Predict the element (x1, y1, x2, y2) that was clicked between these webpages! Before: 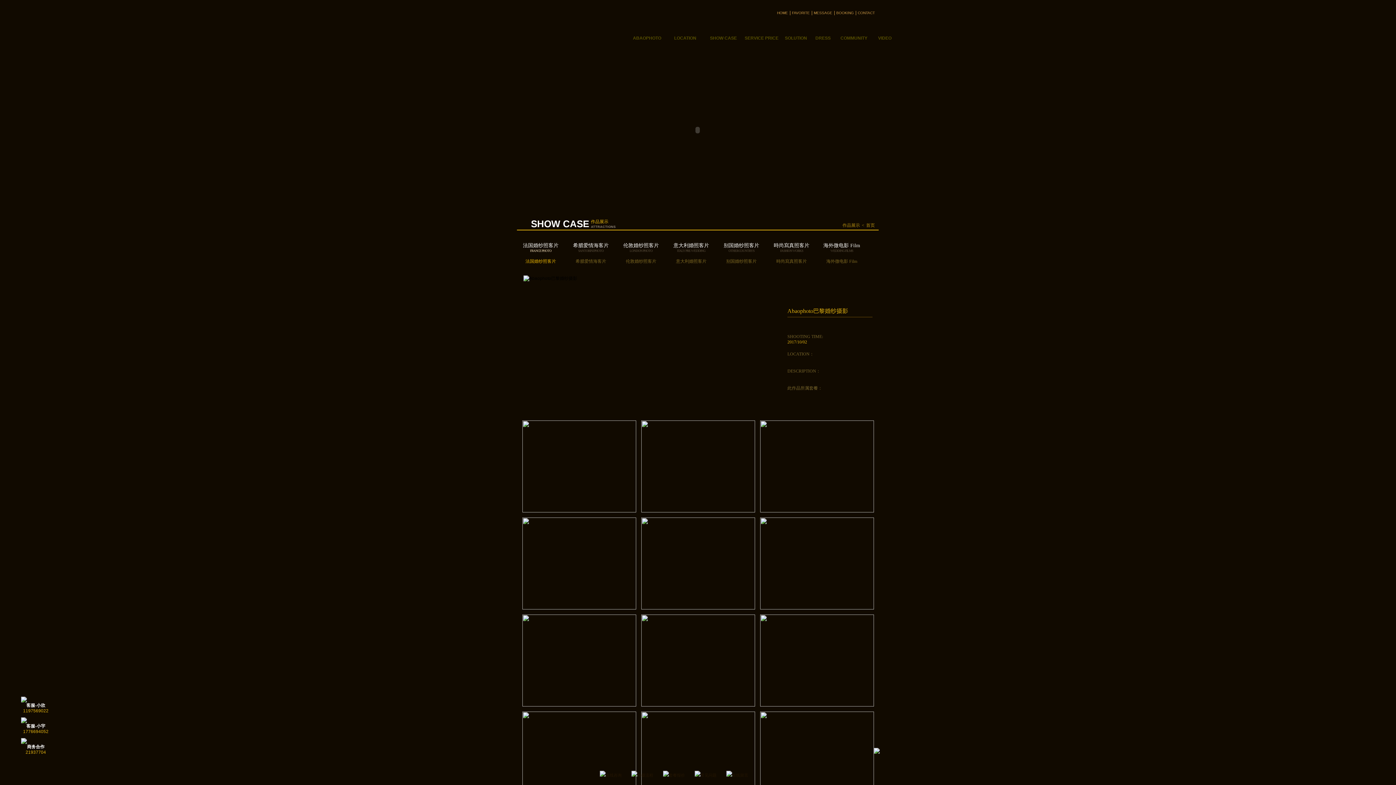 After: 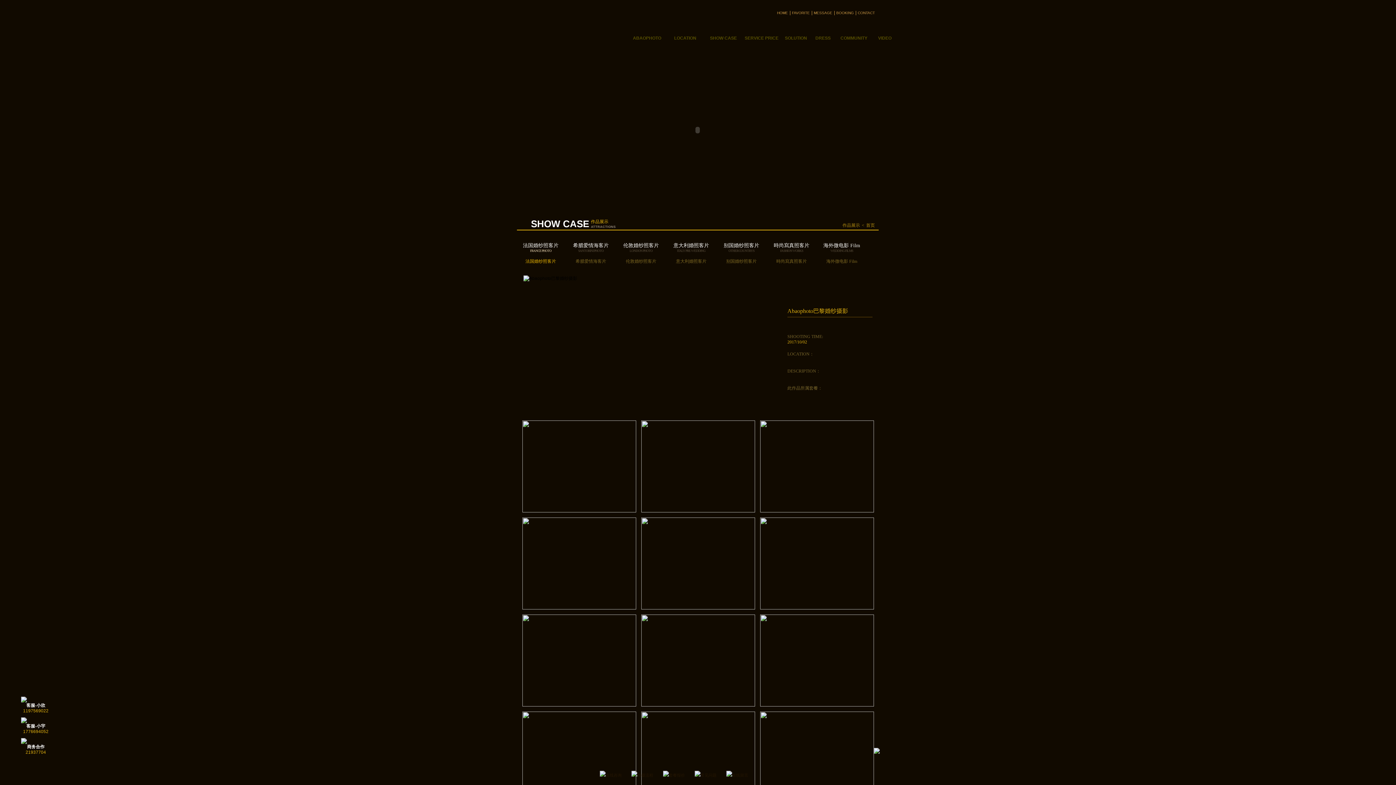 Action: bbox: (760, 420, 874, 512)